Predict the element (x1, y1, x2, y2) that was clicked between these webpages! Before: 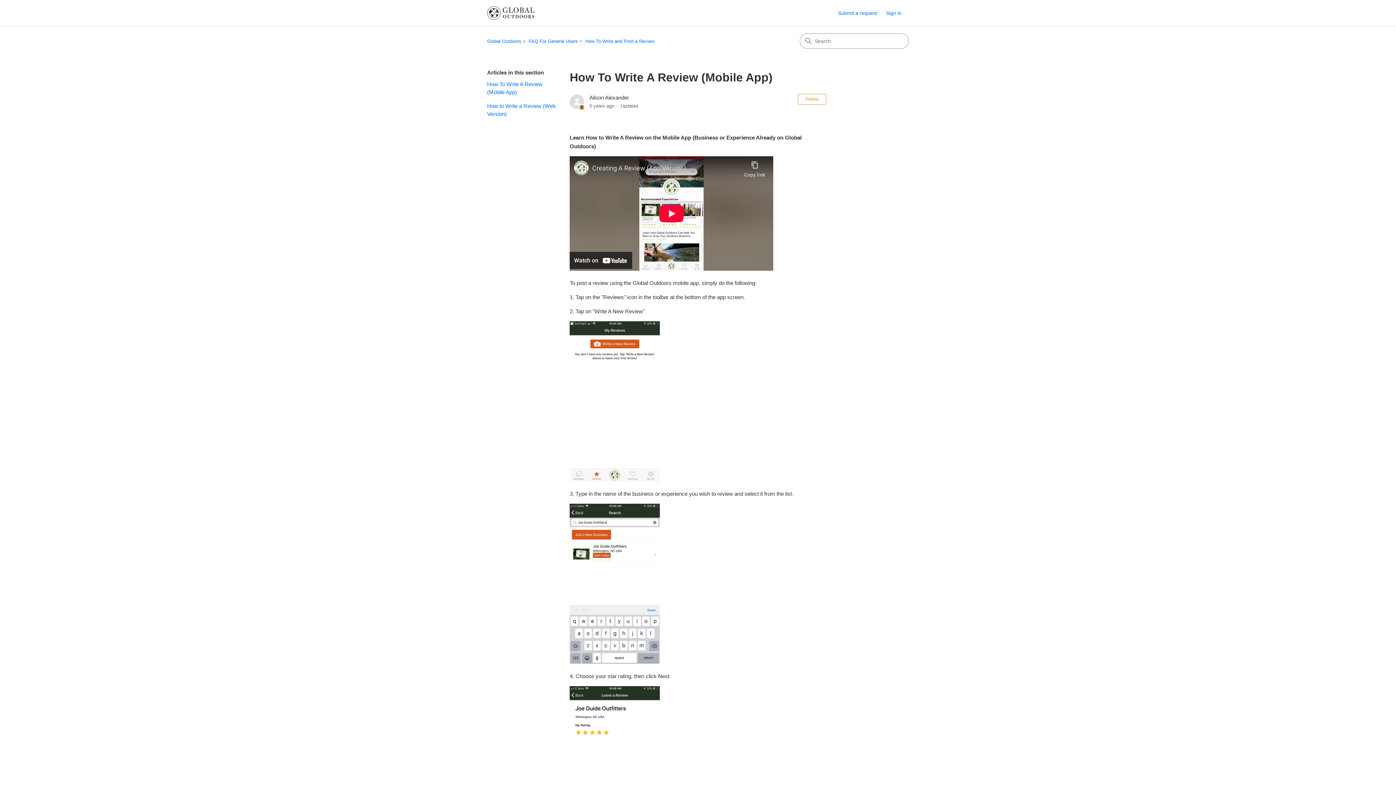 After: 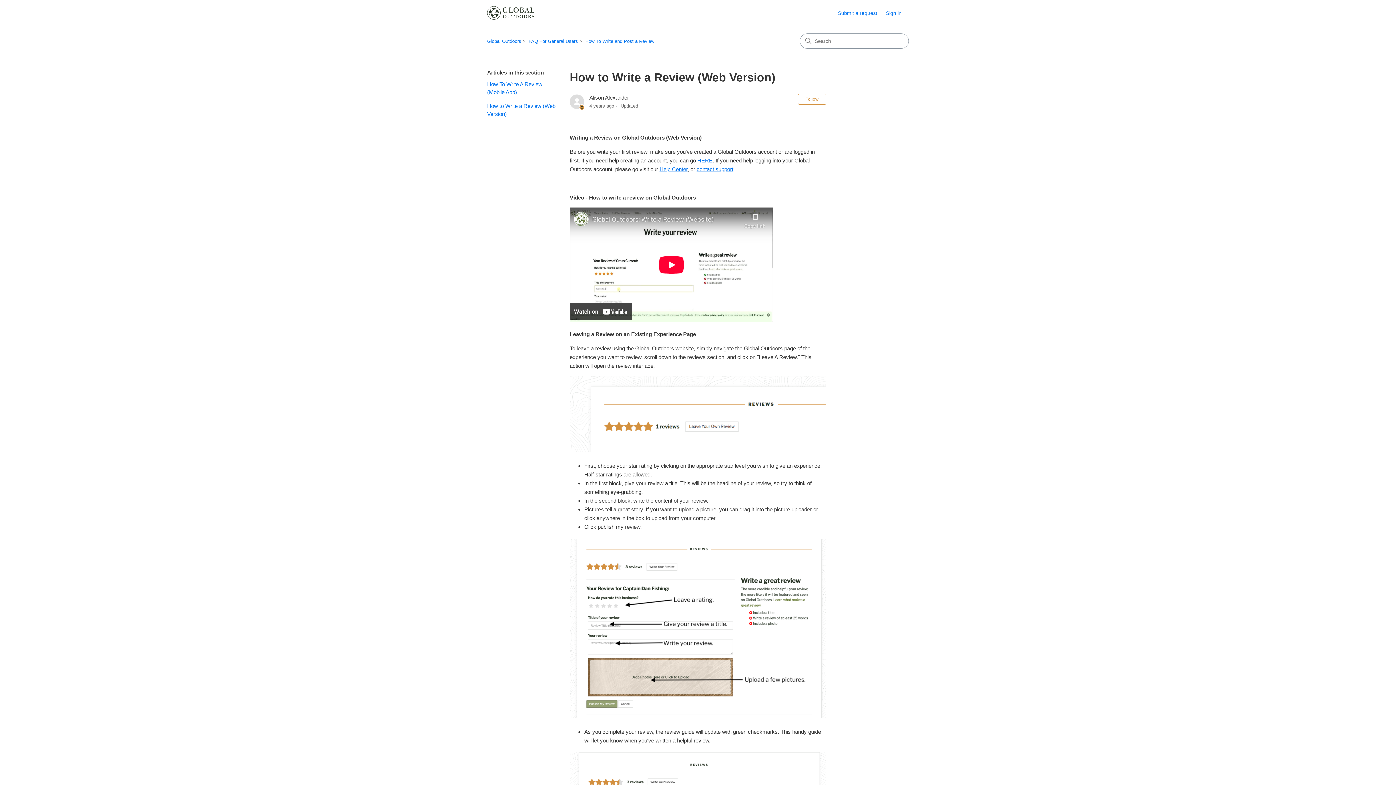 Action: bbox: (487, 102, 558, 118) label: How to Write a Review (Web Version)